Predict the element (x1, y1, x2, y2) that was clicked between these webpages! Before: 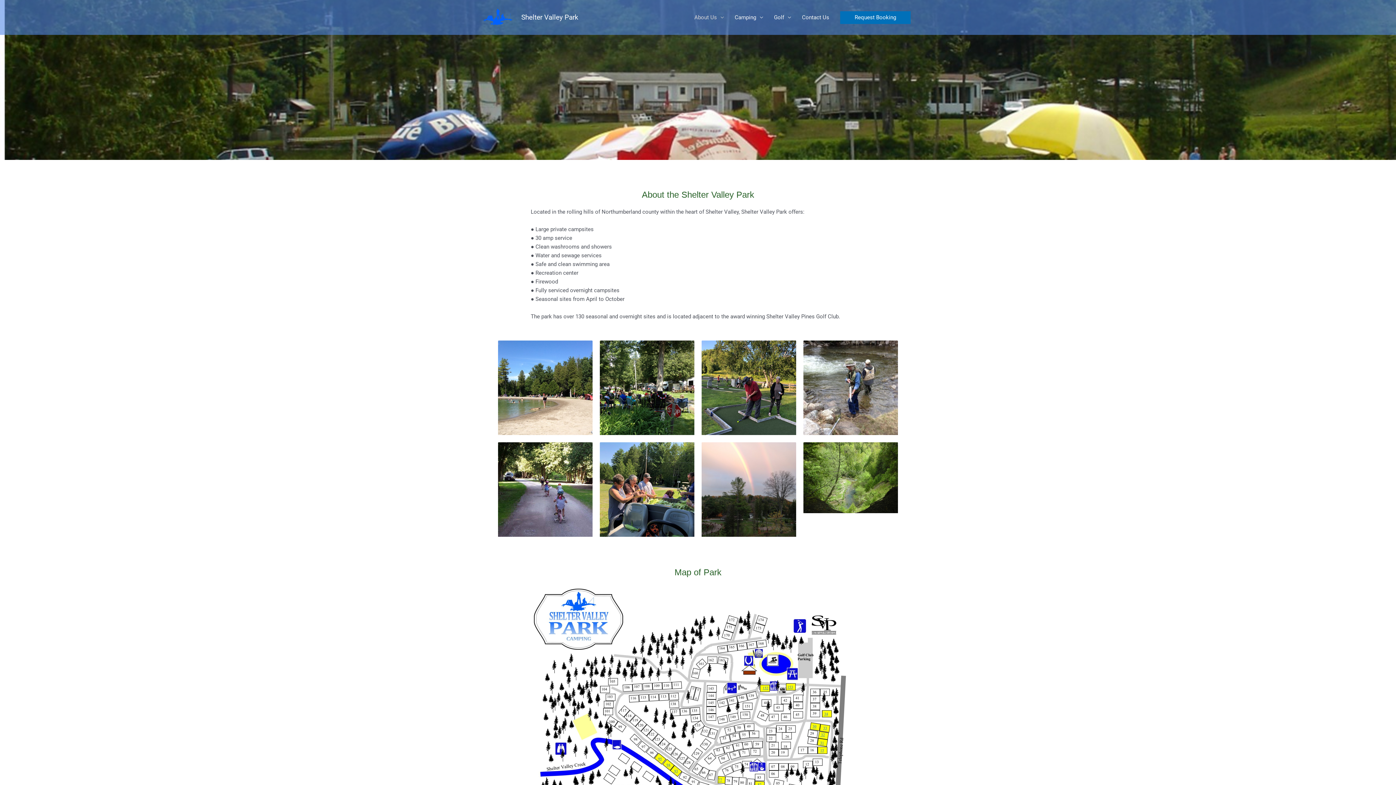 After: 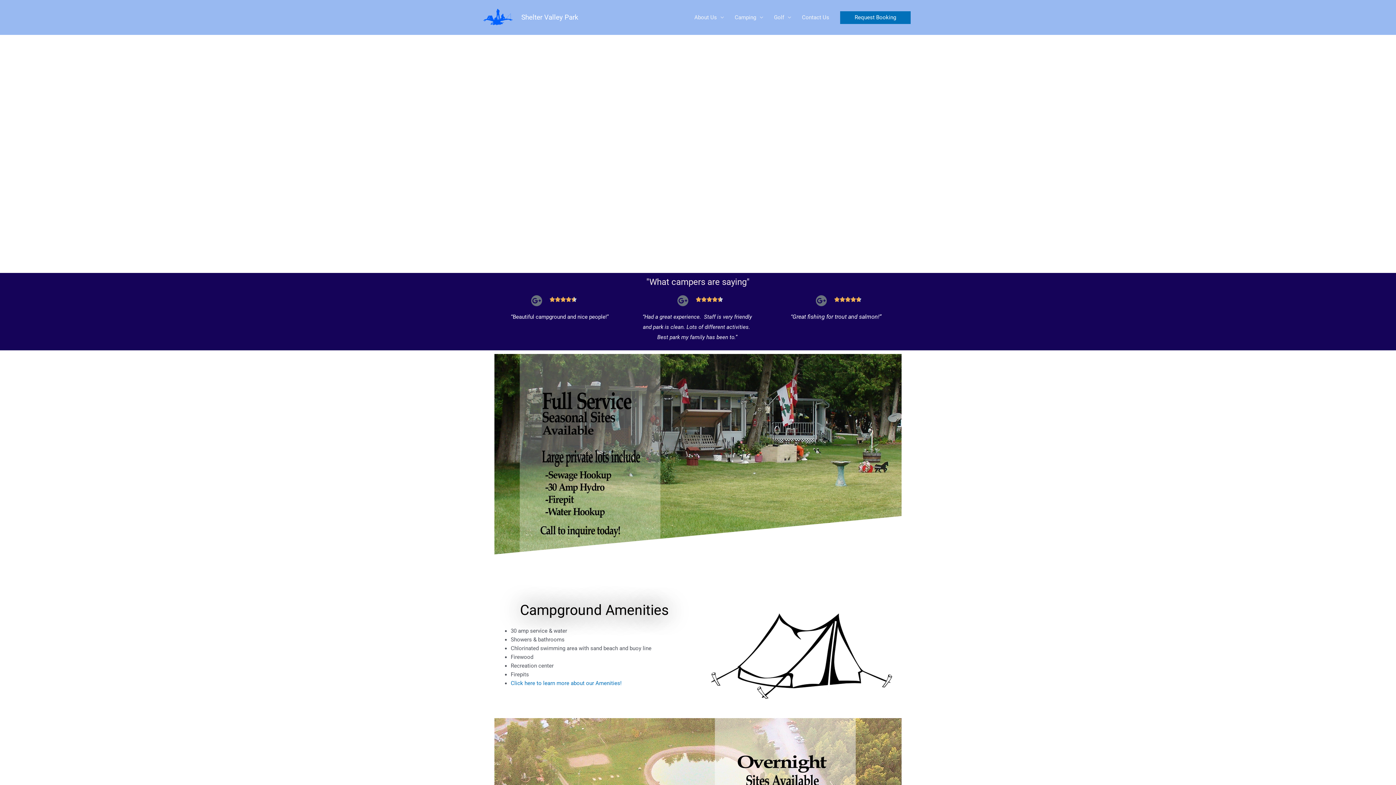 Action: bbox: (480, 13, 516, 20)